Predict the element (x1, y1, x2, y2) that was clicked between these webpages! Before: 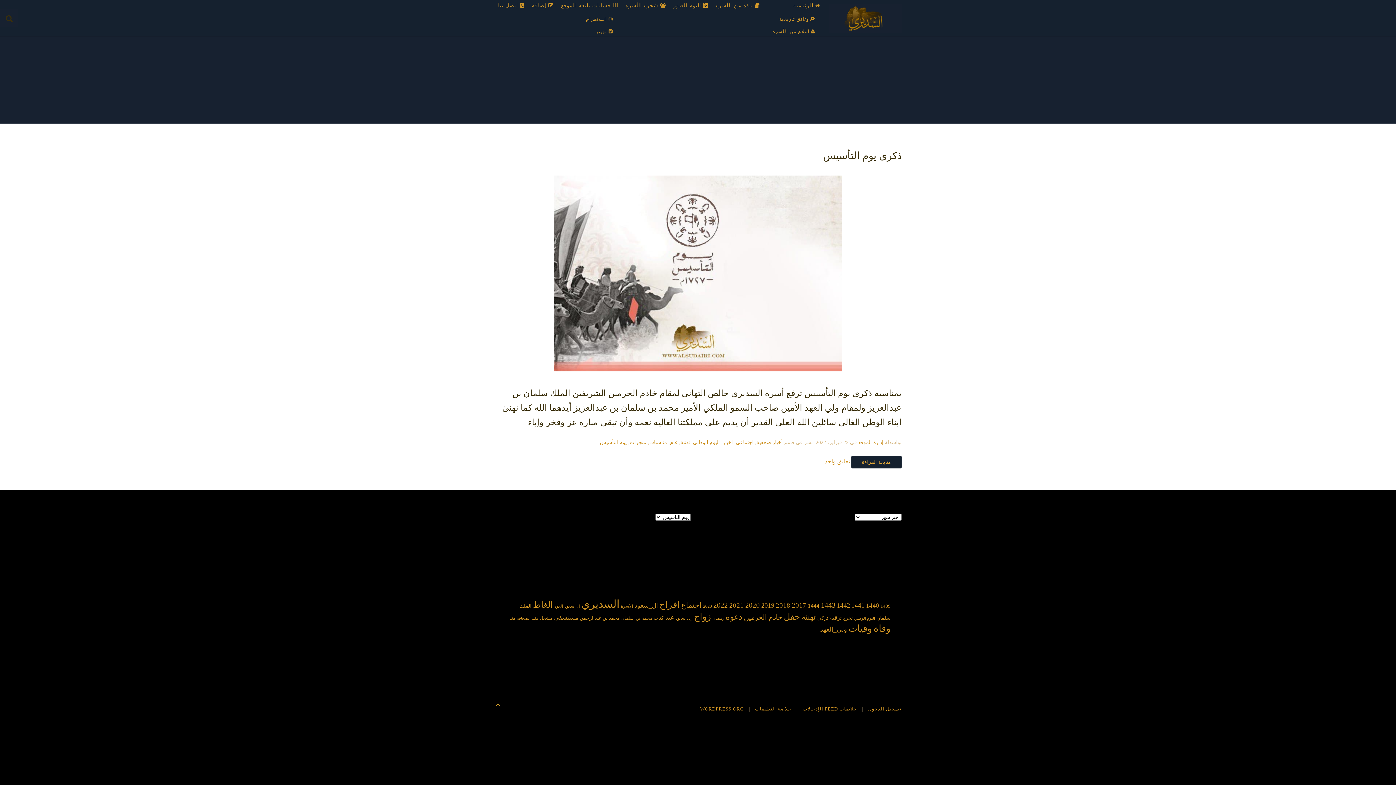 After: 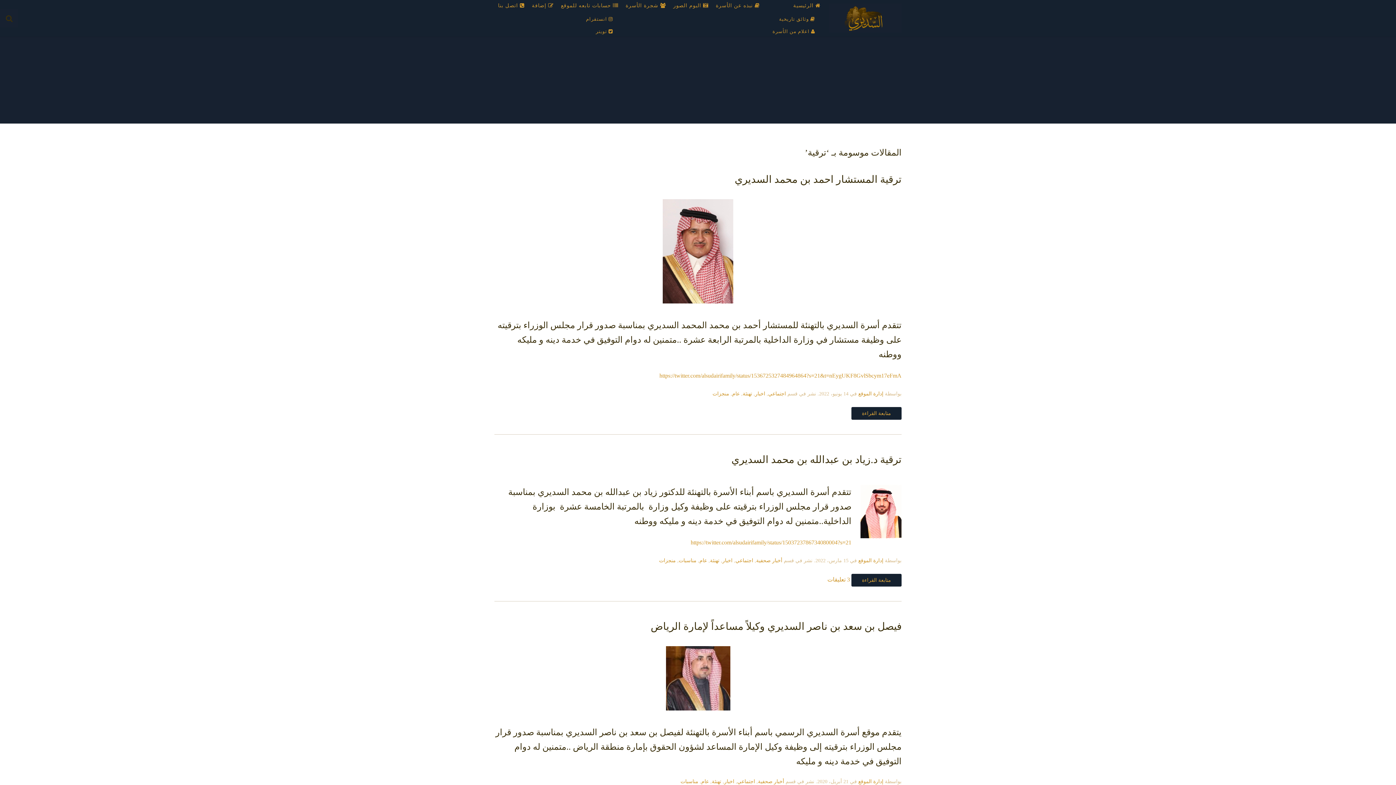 Action: bbox: (830, 615, 841, 621) label: ترقية (10 عناصر)